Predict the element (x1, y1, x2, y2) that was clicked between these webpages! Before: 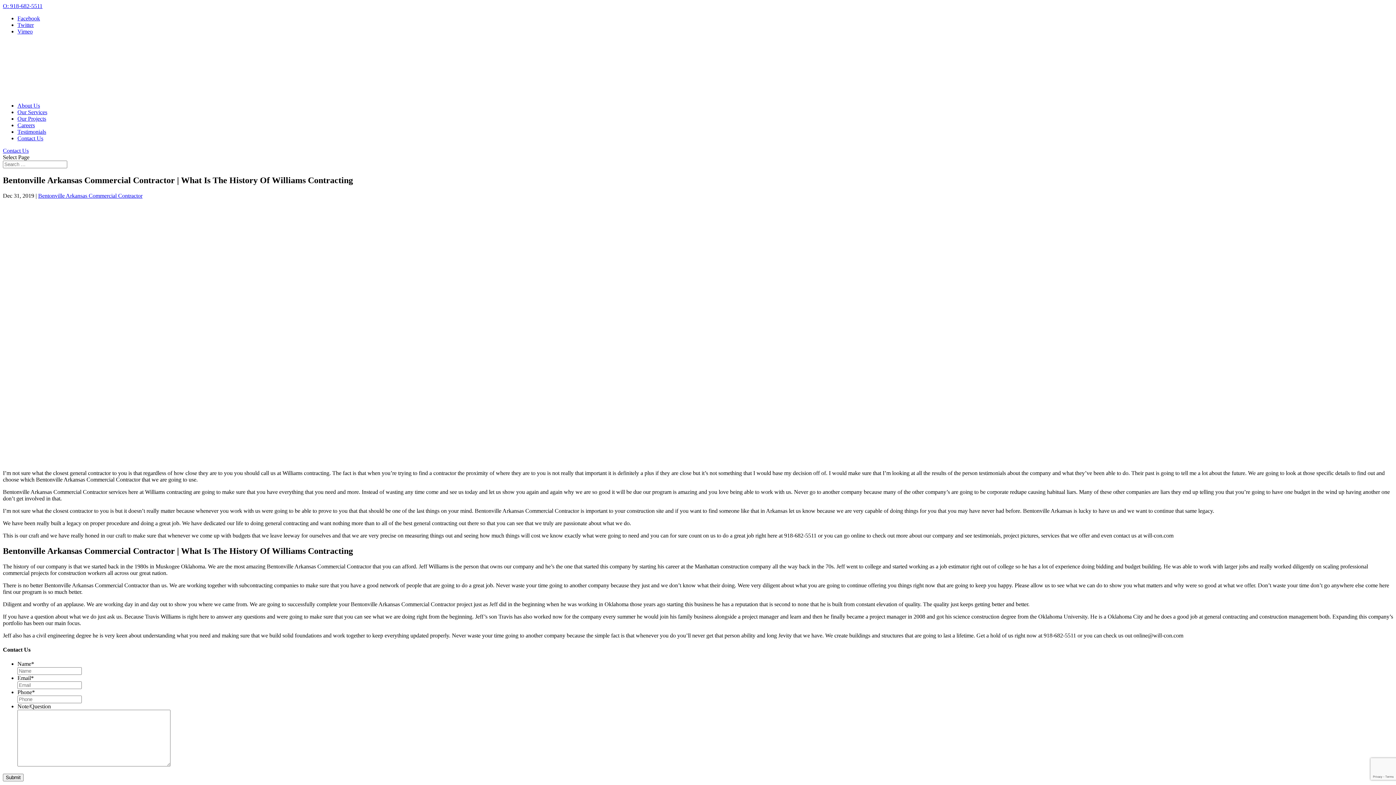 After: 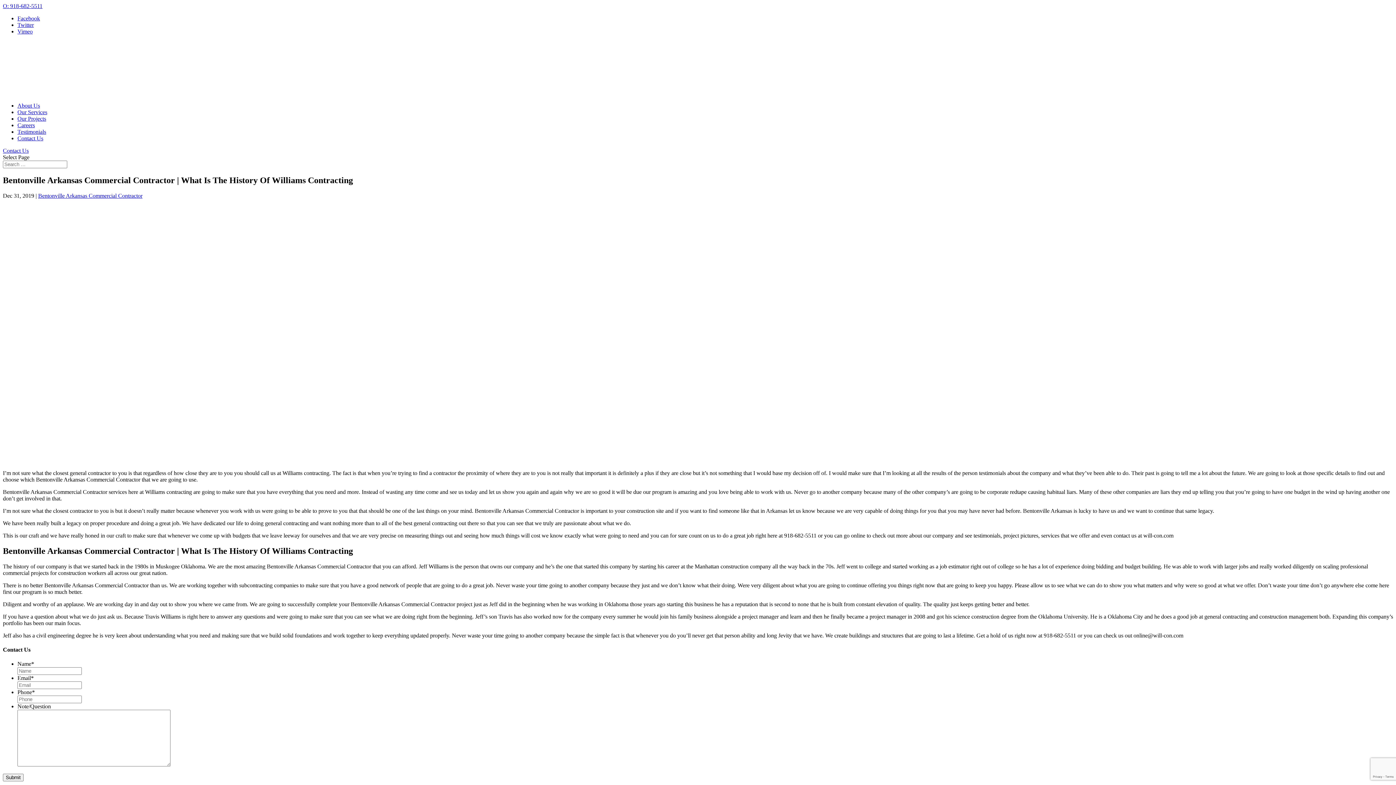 Action: bbox: (17, 28, 32, 34) label: Vimeo